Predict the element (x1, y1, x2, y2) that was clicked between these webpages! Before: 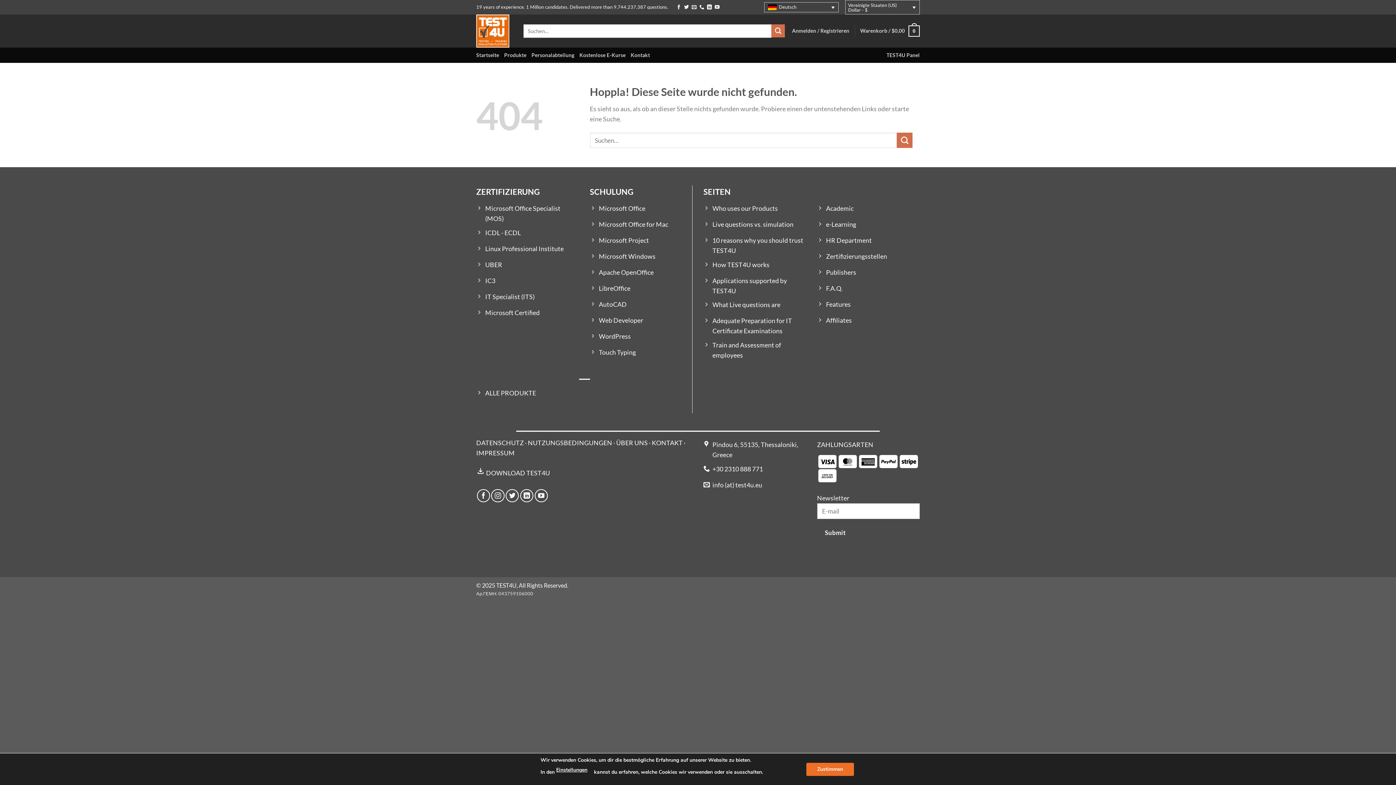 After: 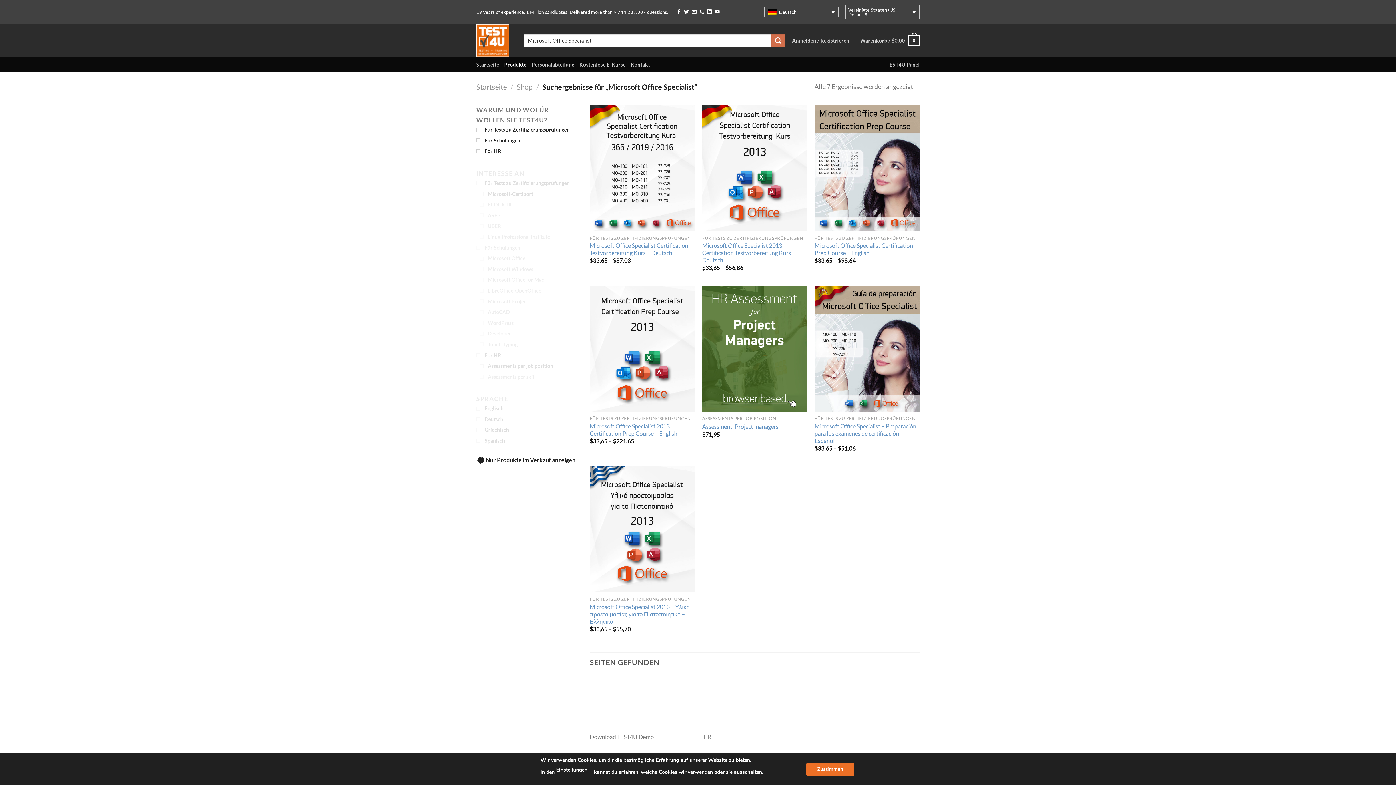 Action: label: Microsoft Office Specialist (MOS) bbox: (476, 201, 579, 225)